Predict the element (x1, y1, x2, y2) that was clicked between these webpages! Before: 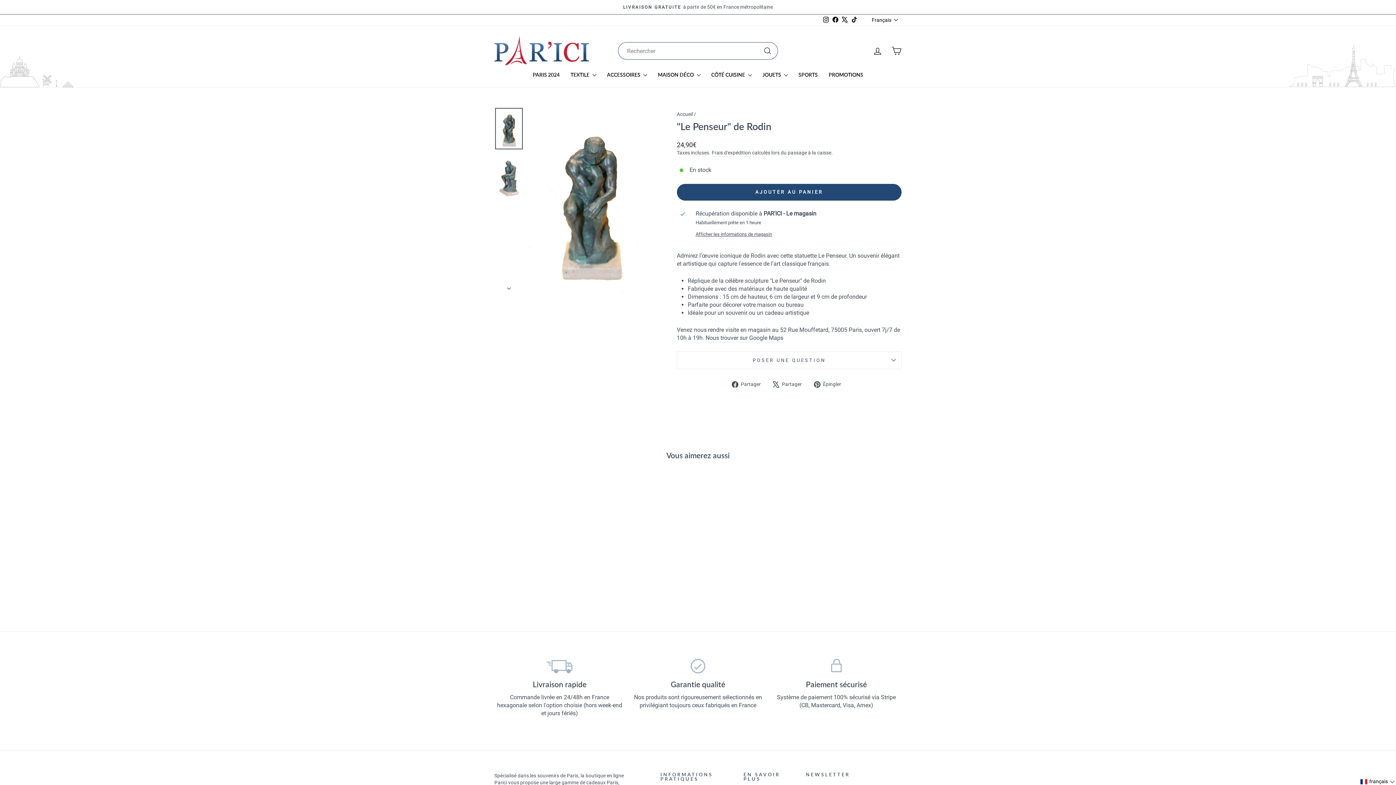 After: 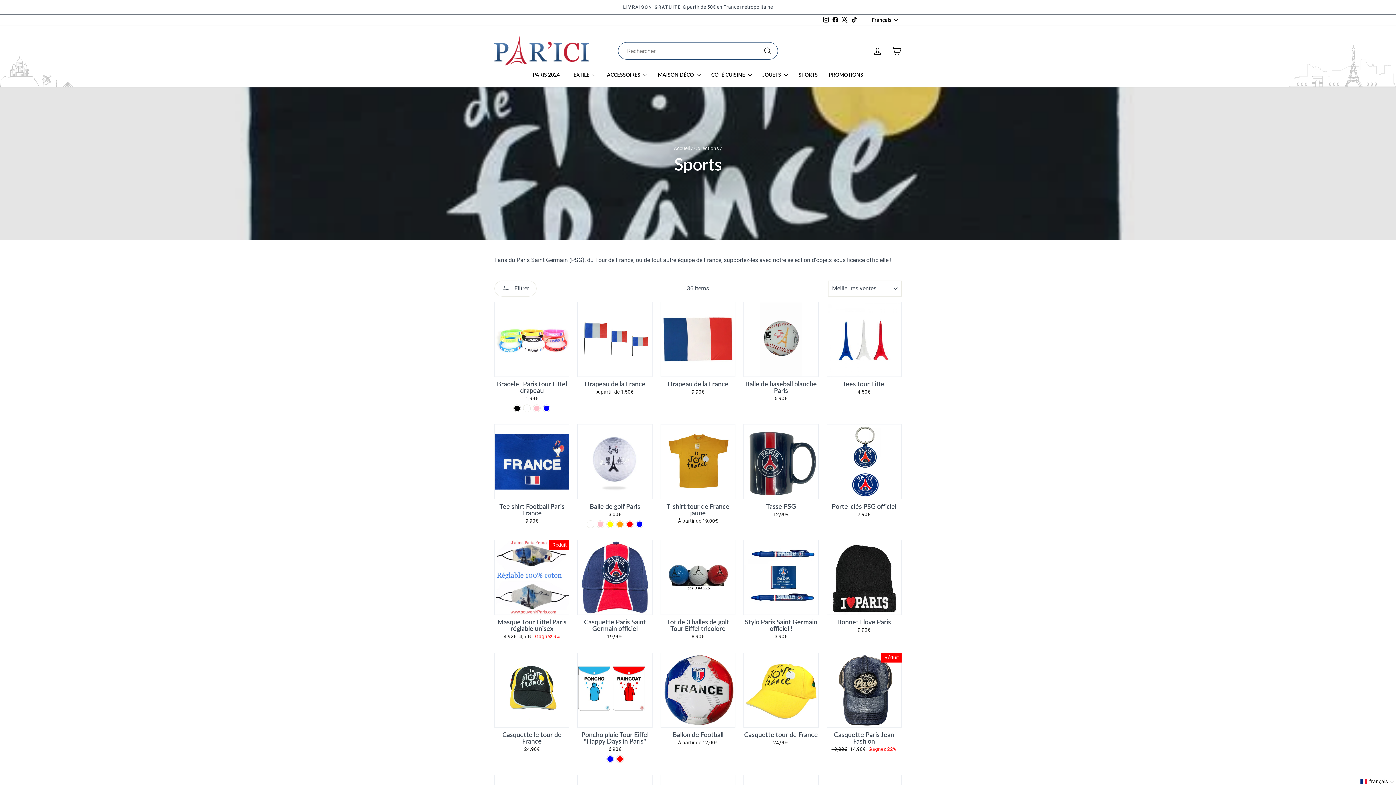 Action: bbox: (793, 69, 823, 80) label: SPORTS